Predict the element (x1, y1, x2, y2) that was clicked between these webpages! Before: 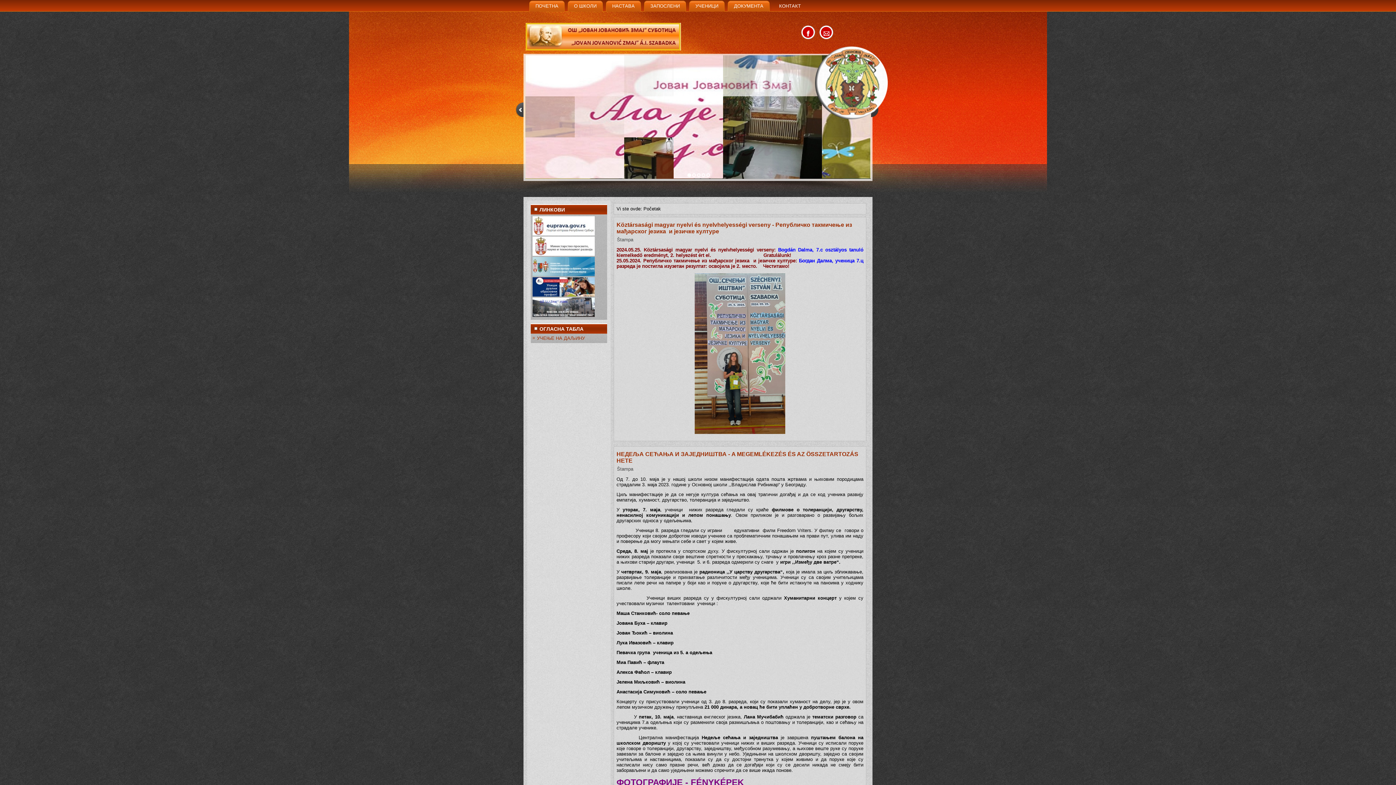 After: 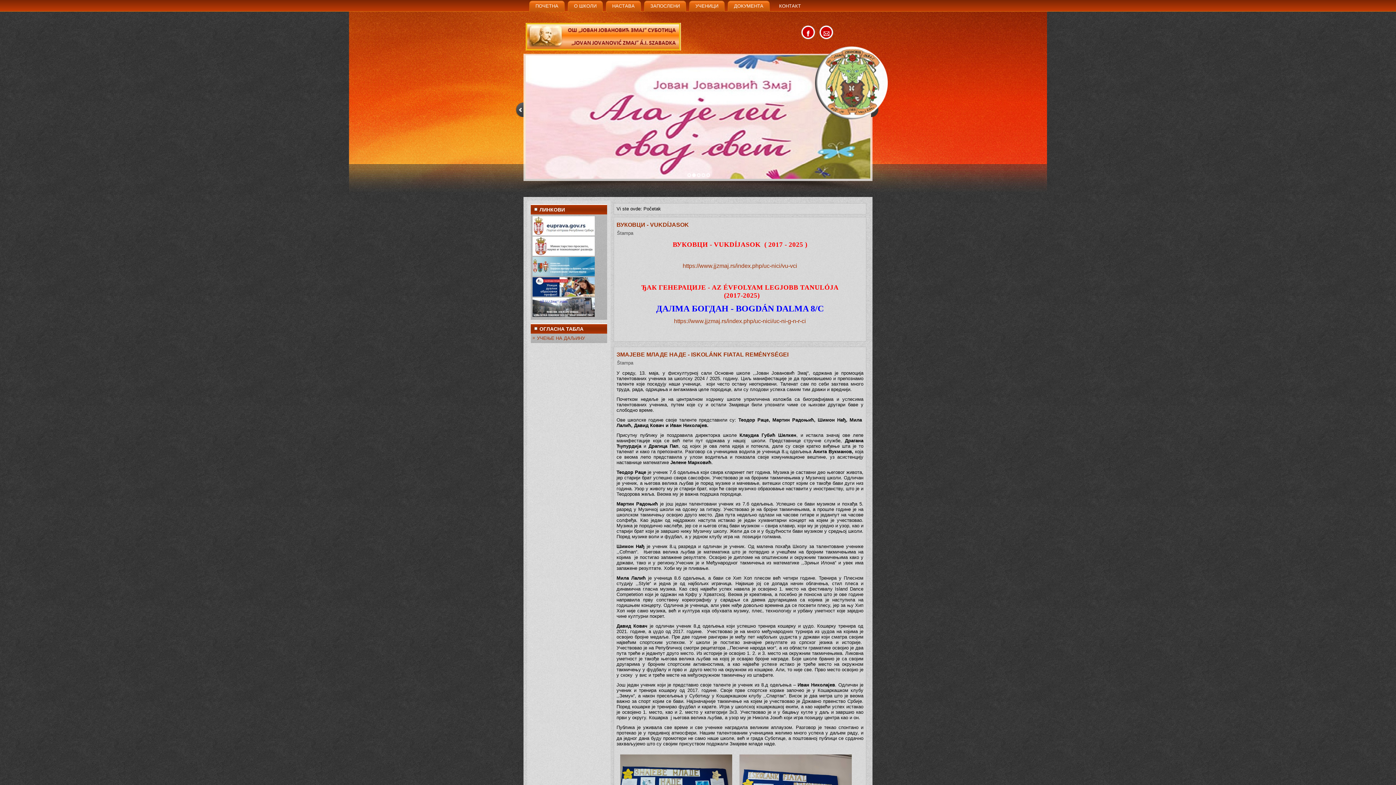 Action: label: ДОКУМЕНТА bbox: (728, 0, 769, 11)